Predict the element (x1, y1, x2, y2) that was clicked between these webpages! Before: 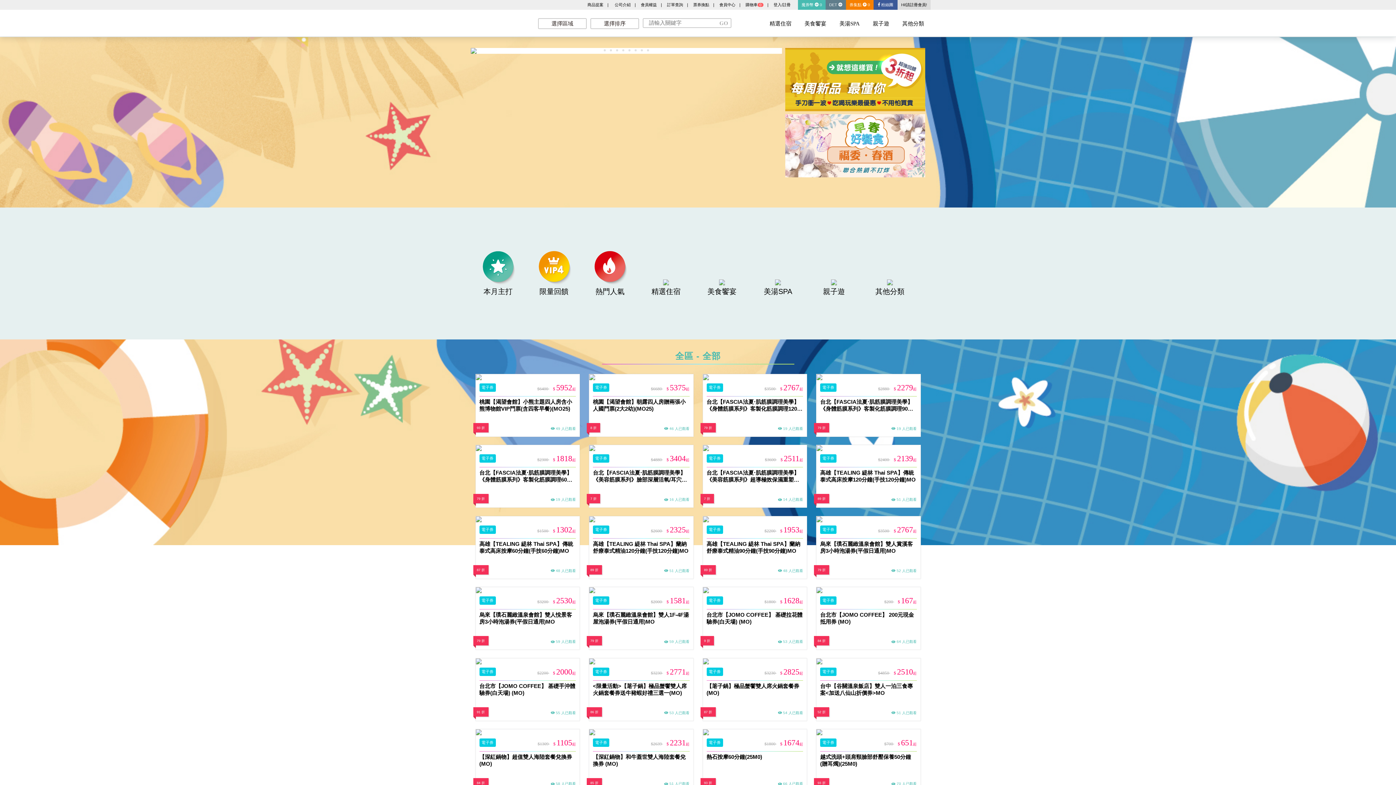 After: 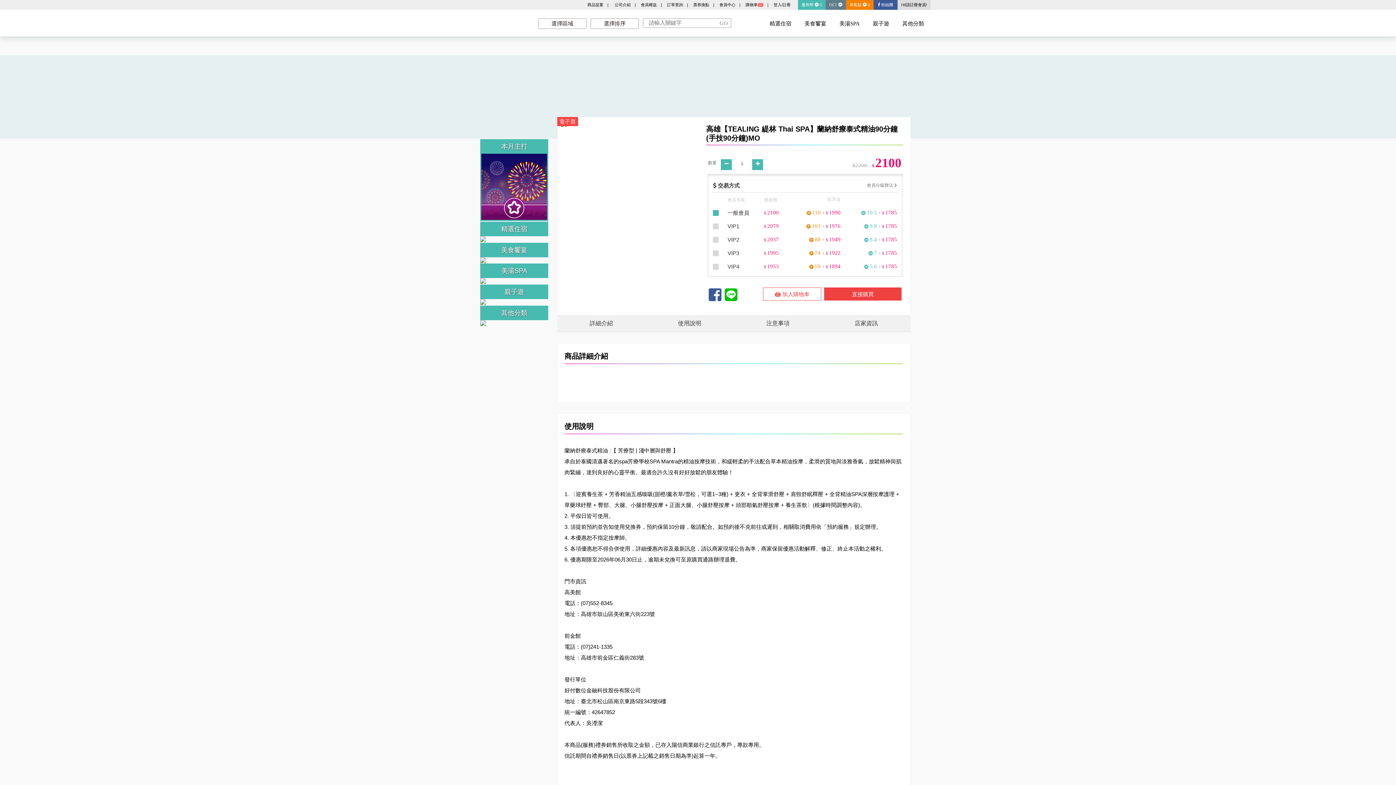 Action: bbox: (703, 516, 806, 522) label: 電子券
$2200 $ 1953起
高雄【TEALING 緹林 Thai SPA】蘭納舒療泰式精油90分鐘(手技90分鐘)MO
　
89 折
 48 人已觀看